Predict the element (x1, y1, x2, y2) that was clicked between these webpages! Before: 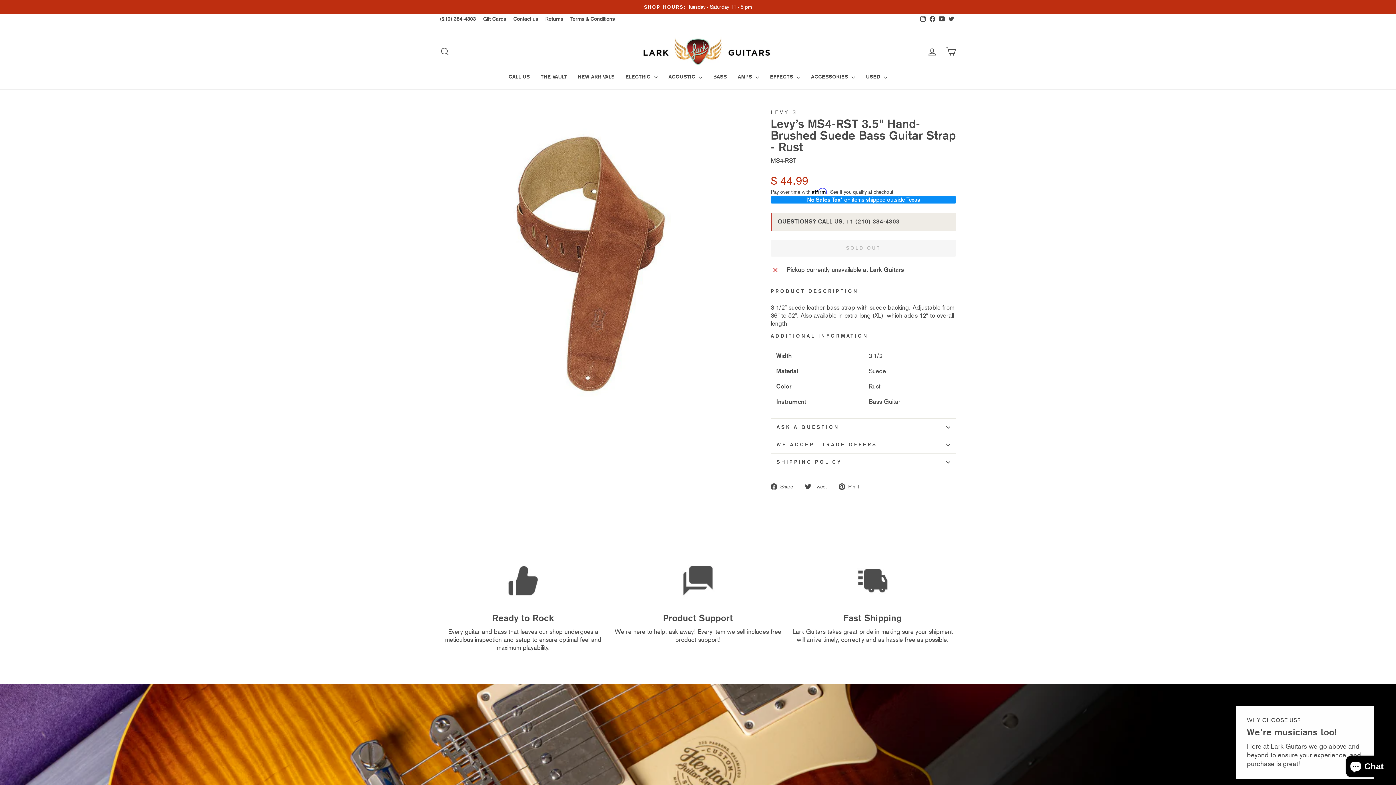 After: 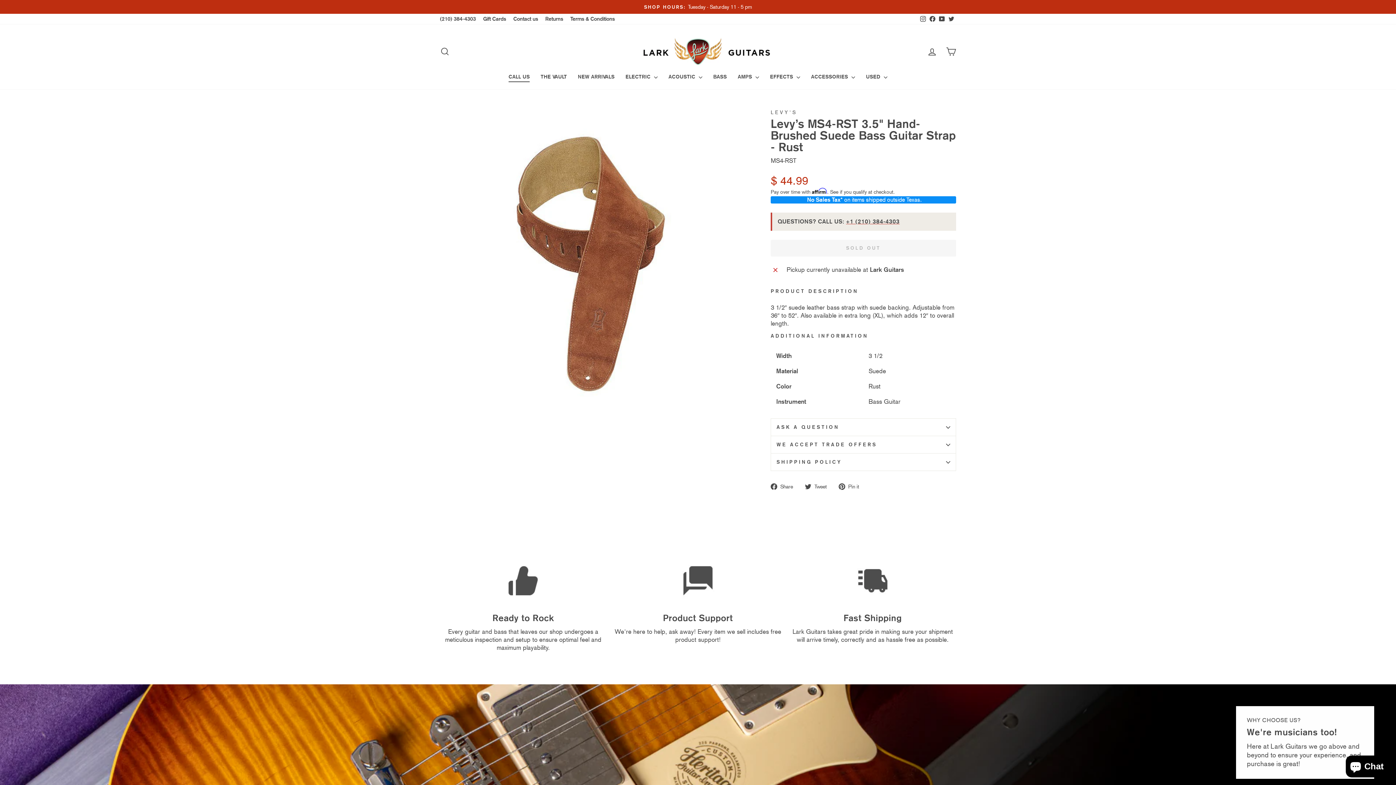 Action: bbox: (503, 71, 535, 82) label: CALL US